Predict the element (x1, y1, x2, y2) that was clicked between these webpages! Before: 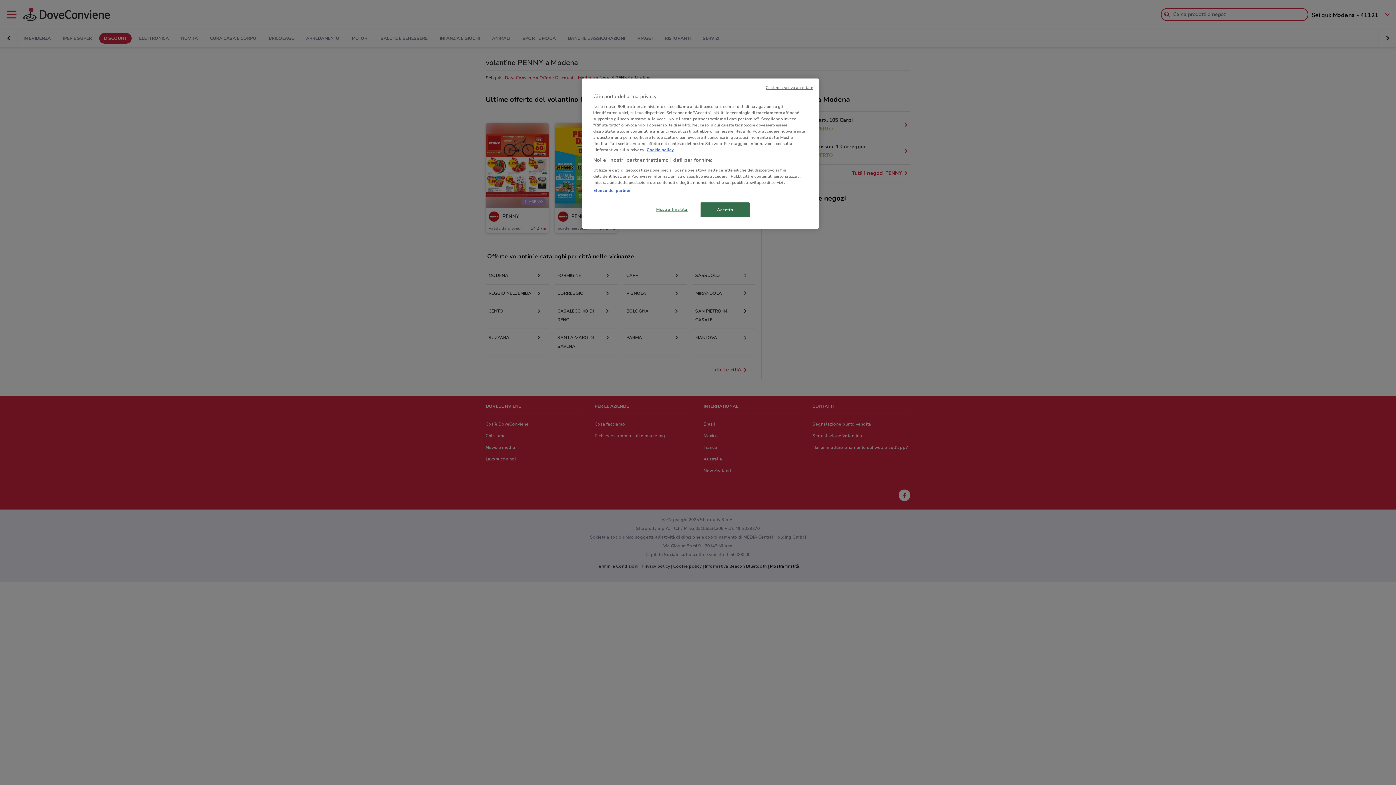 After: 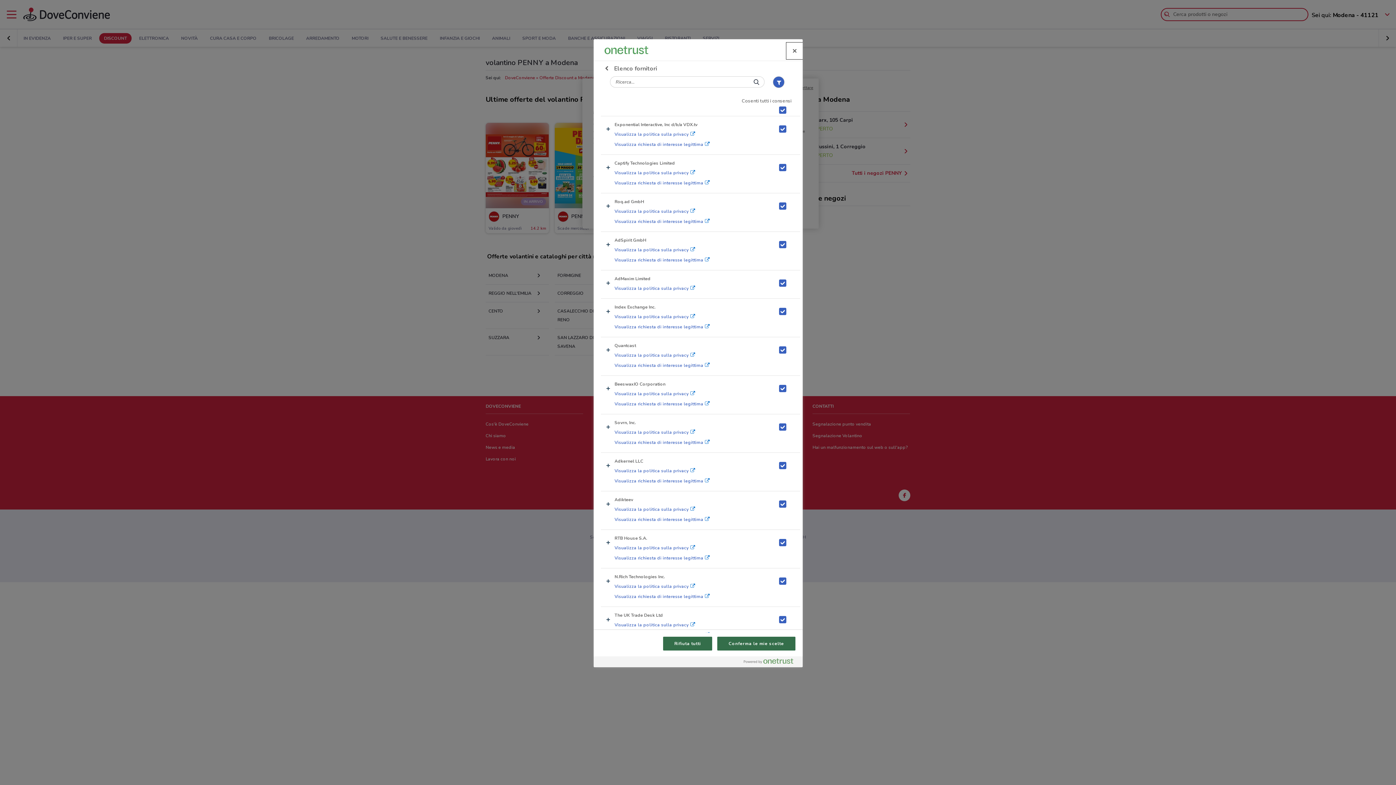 Action: label: Elenco dei partner bbox: (593, 187, 630, 193)